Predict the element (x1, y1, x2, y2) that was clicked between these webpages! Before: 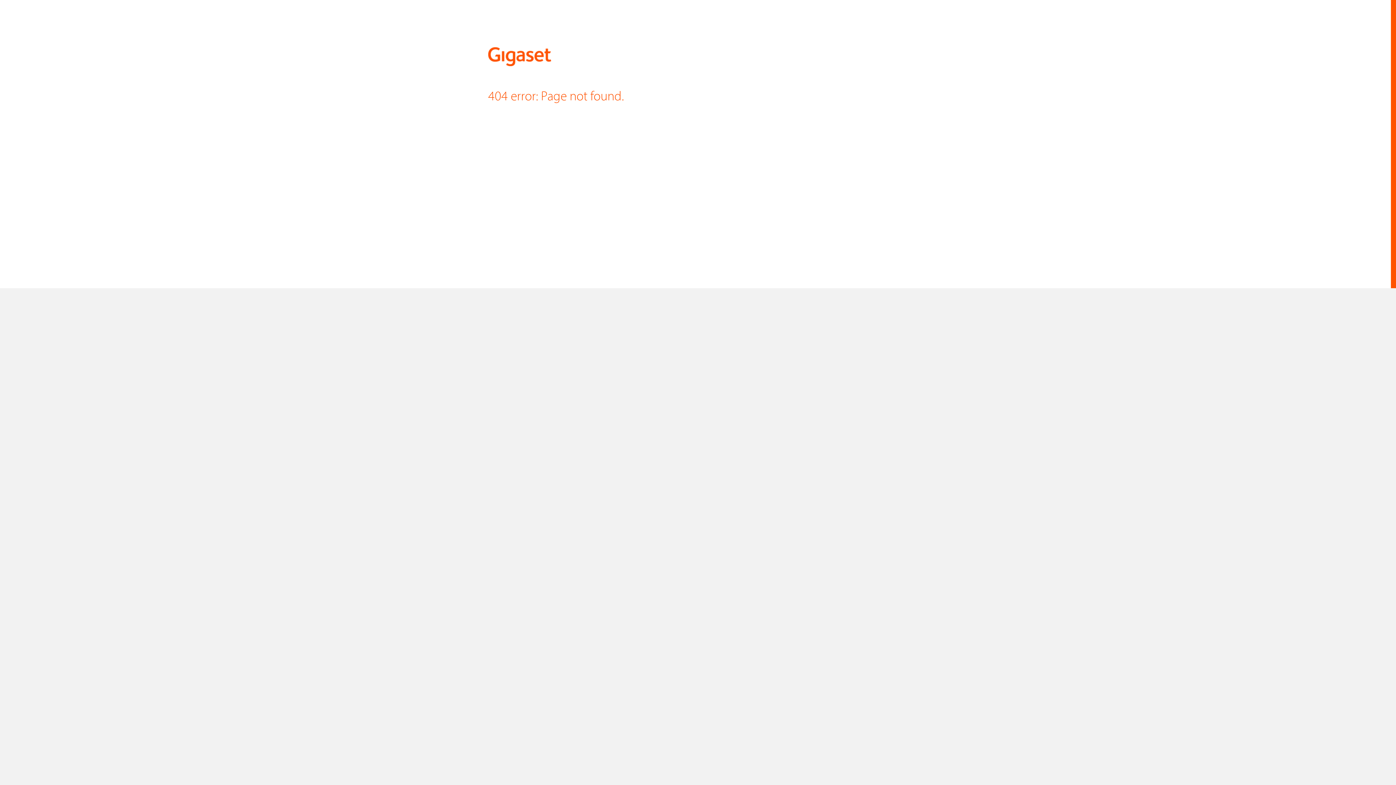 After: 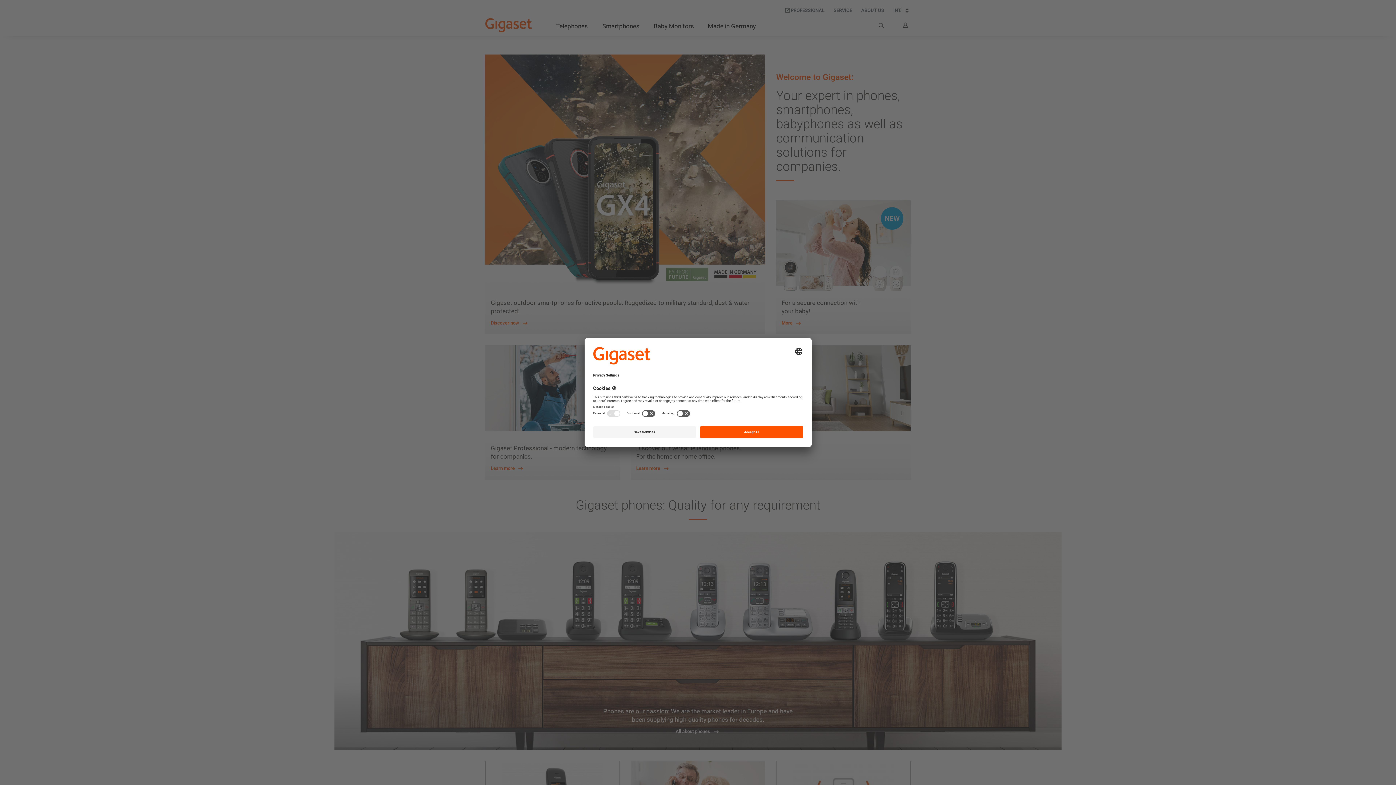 Action: bbox: (488, 47, 551, 66)